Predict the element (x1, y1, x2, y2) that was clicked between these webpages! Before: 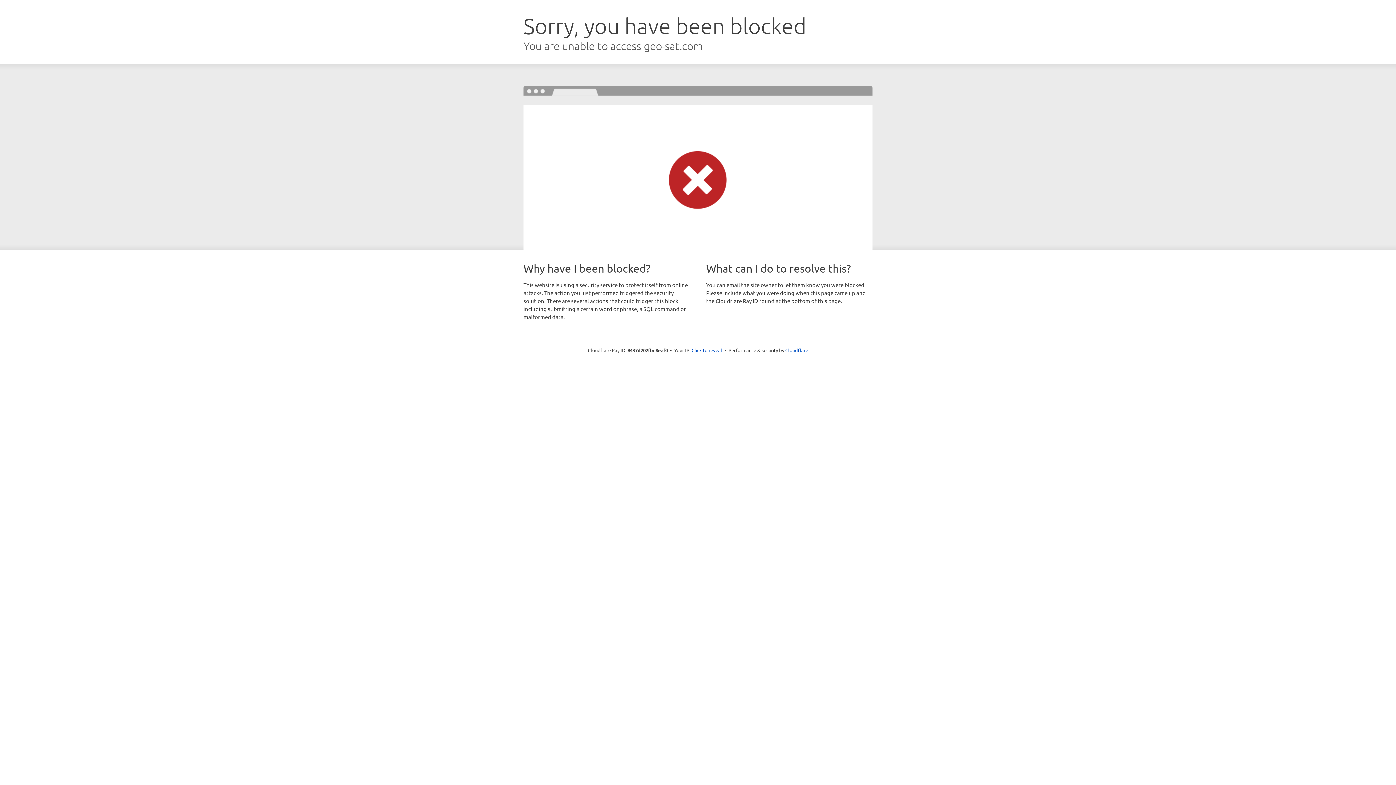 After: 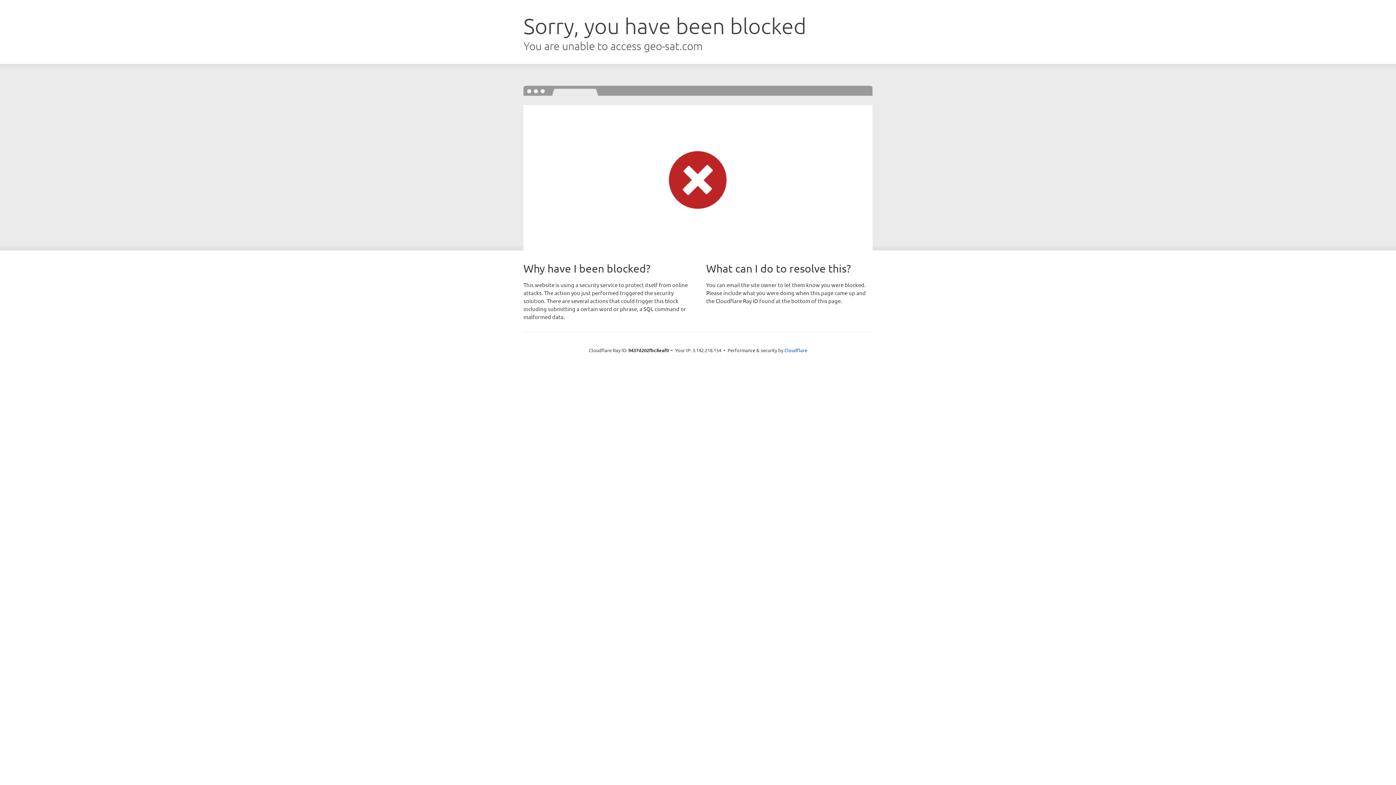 Action: bbox: (691, 346, 722, 353) label: Click to reveal